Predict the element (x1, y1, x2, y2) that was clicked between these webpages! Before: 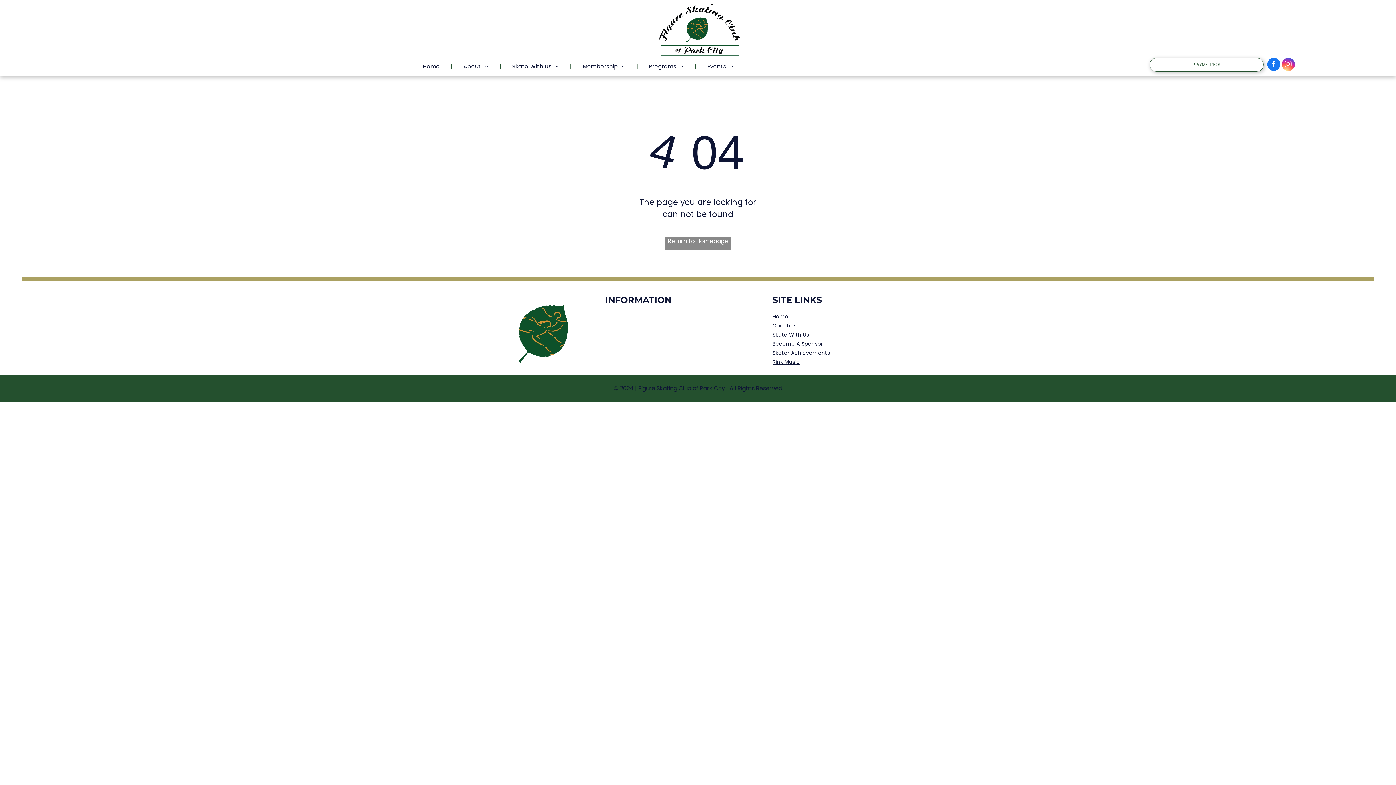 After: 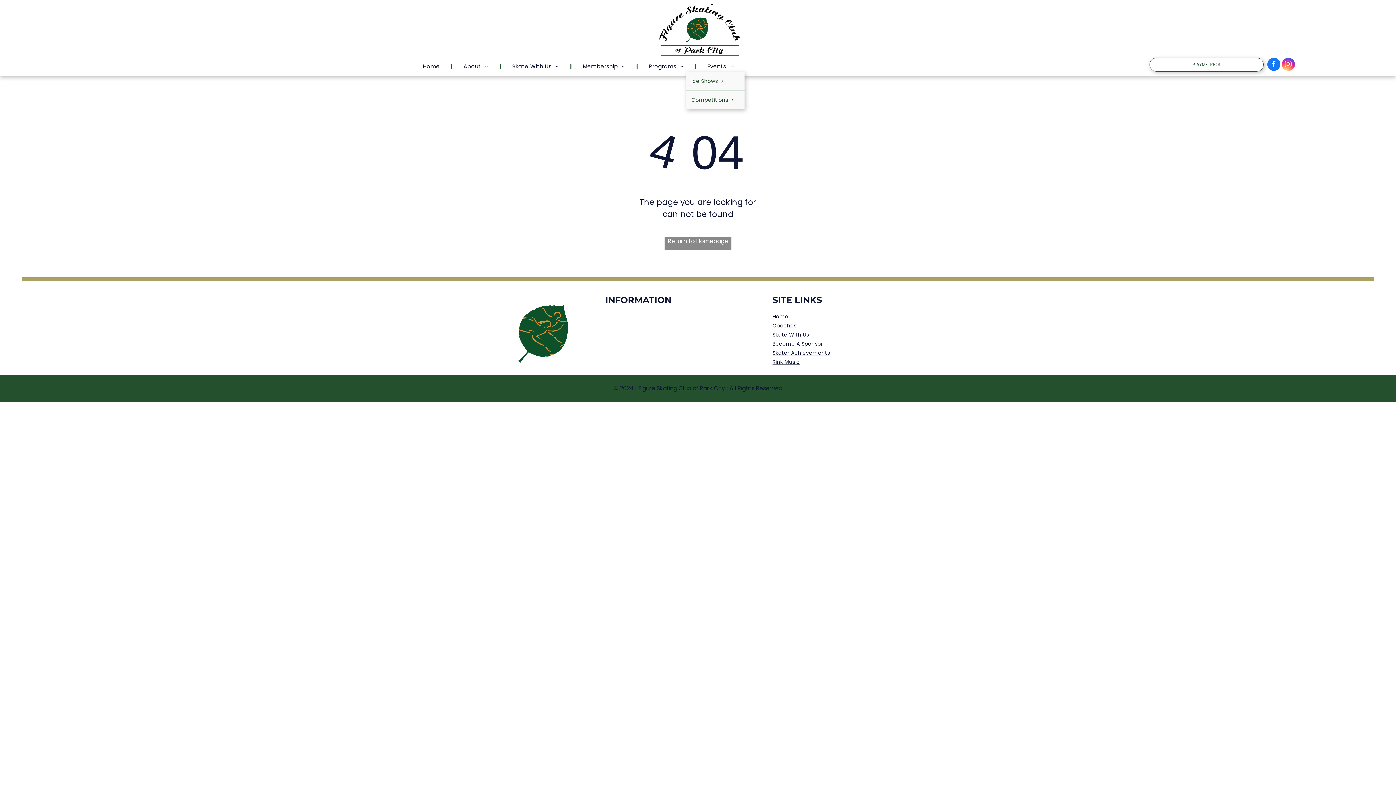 Action: bbox: (696, 60, 744, 72) label: Events